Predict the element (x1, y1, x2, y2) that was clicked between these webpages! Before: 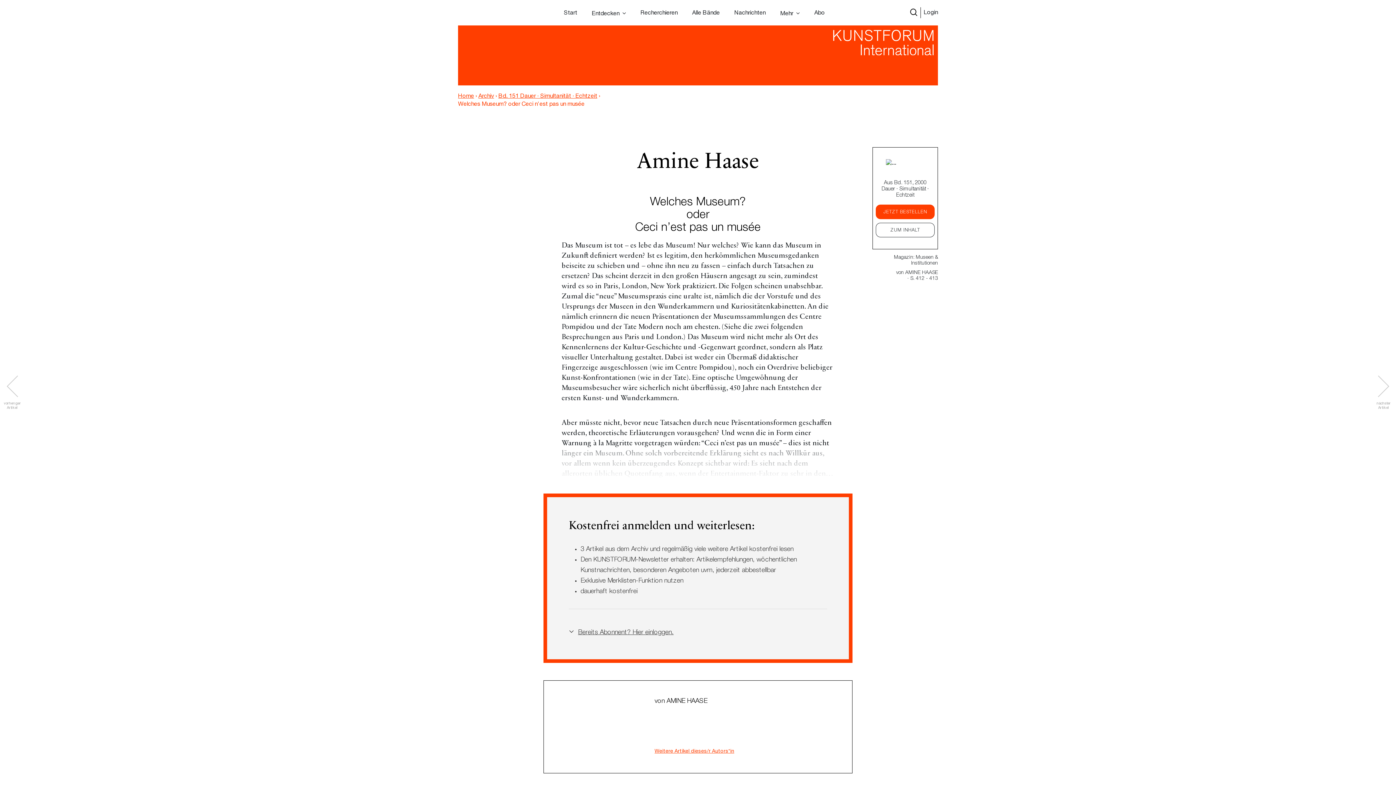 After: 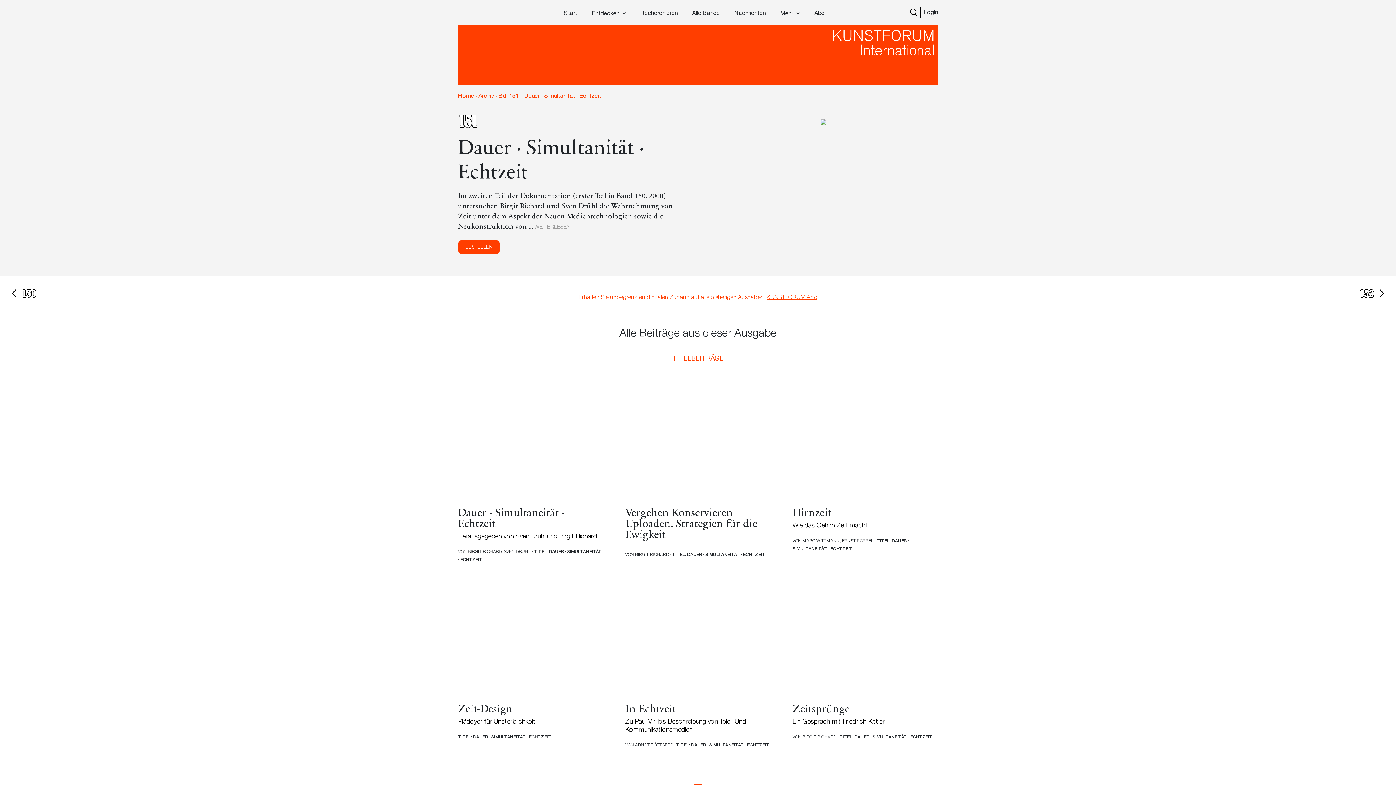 Action: label: Aus Bd. 151, 2000
Dauer · Simultanität · Echtzeit bbox: (873, 159, 937, 198)